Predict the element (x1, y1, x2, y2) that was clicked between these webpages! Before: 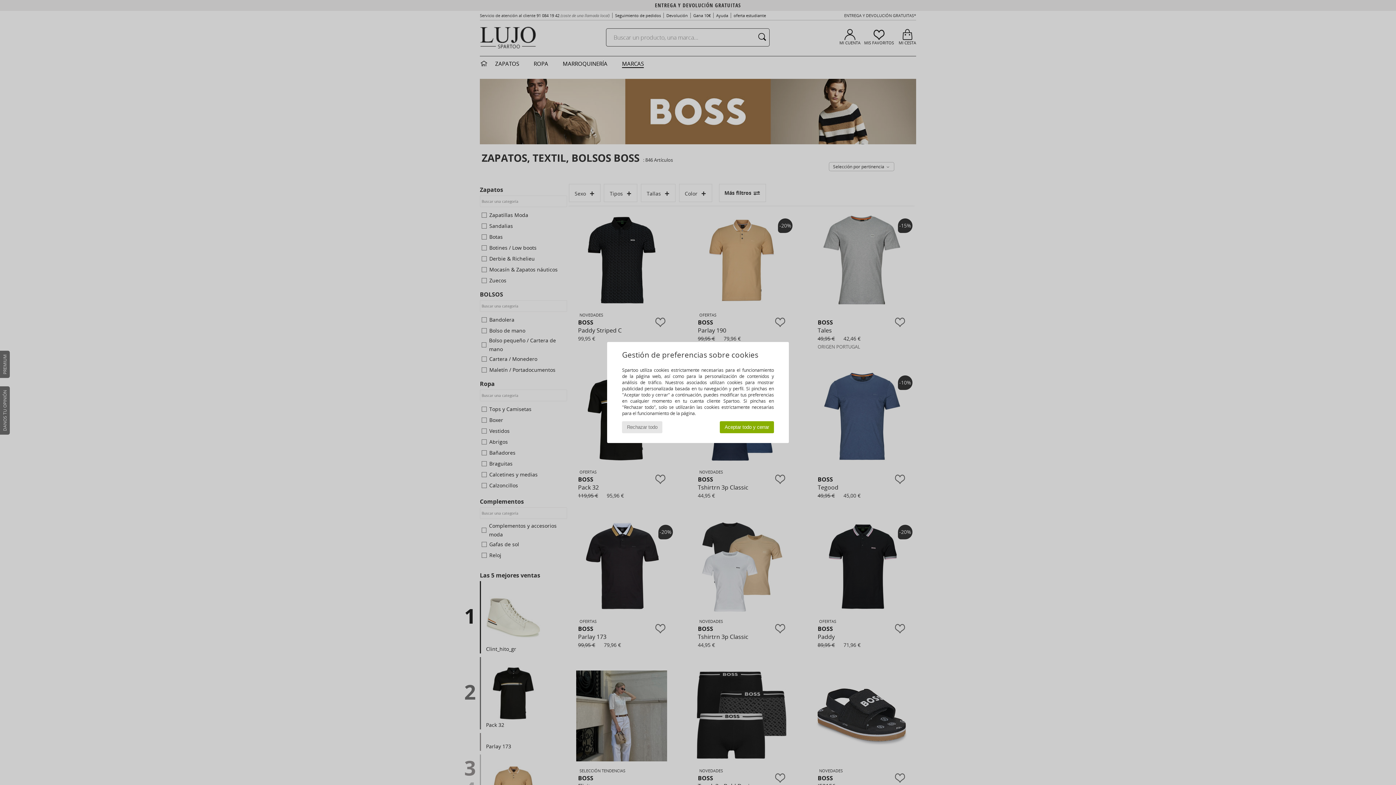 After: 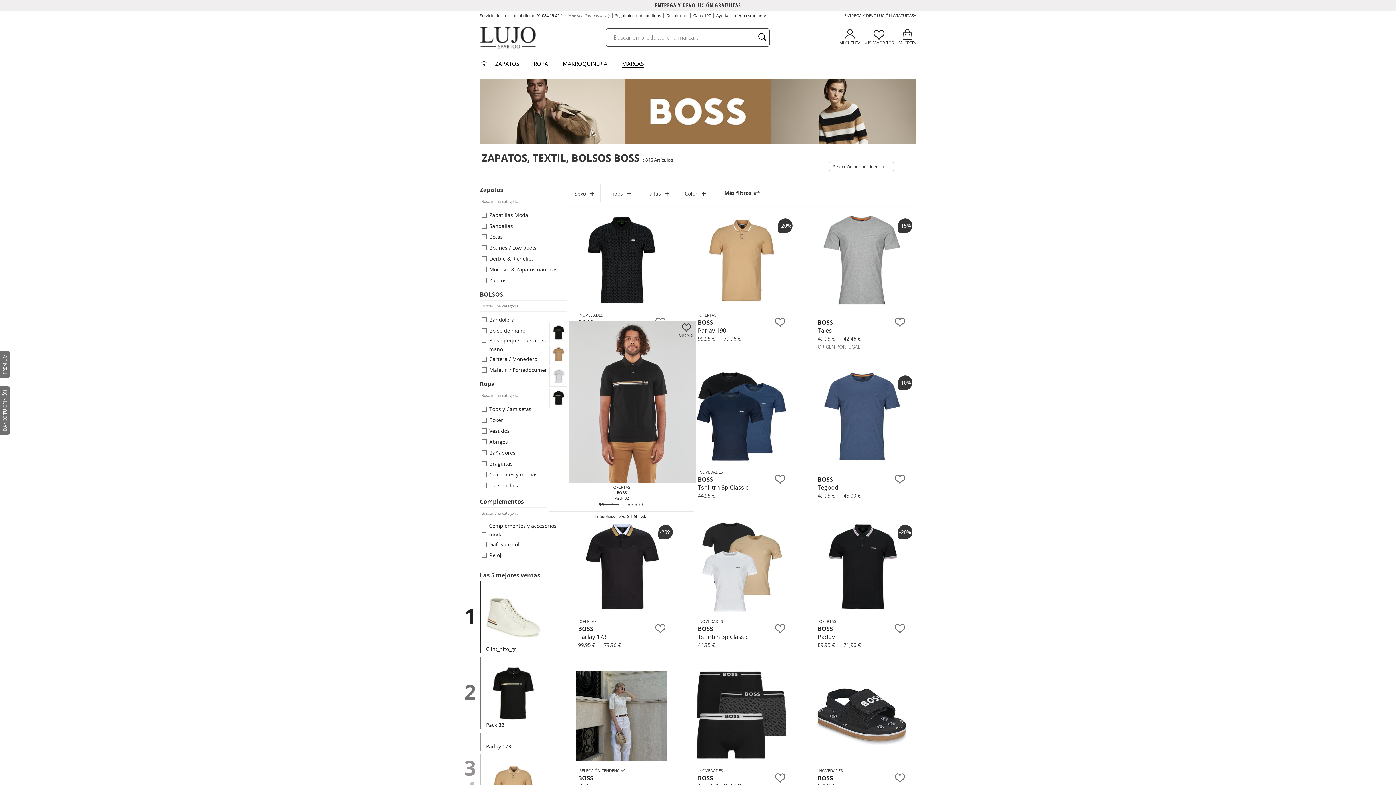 Action: bbox: (622, 421, 662, 433) label: Rechazar todo